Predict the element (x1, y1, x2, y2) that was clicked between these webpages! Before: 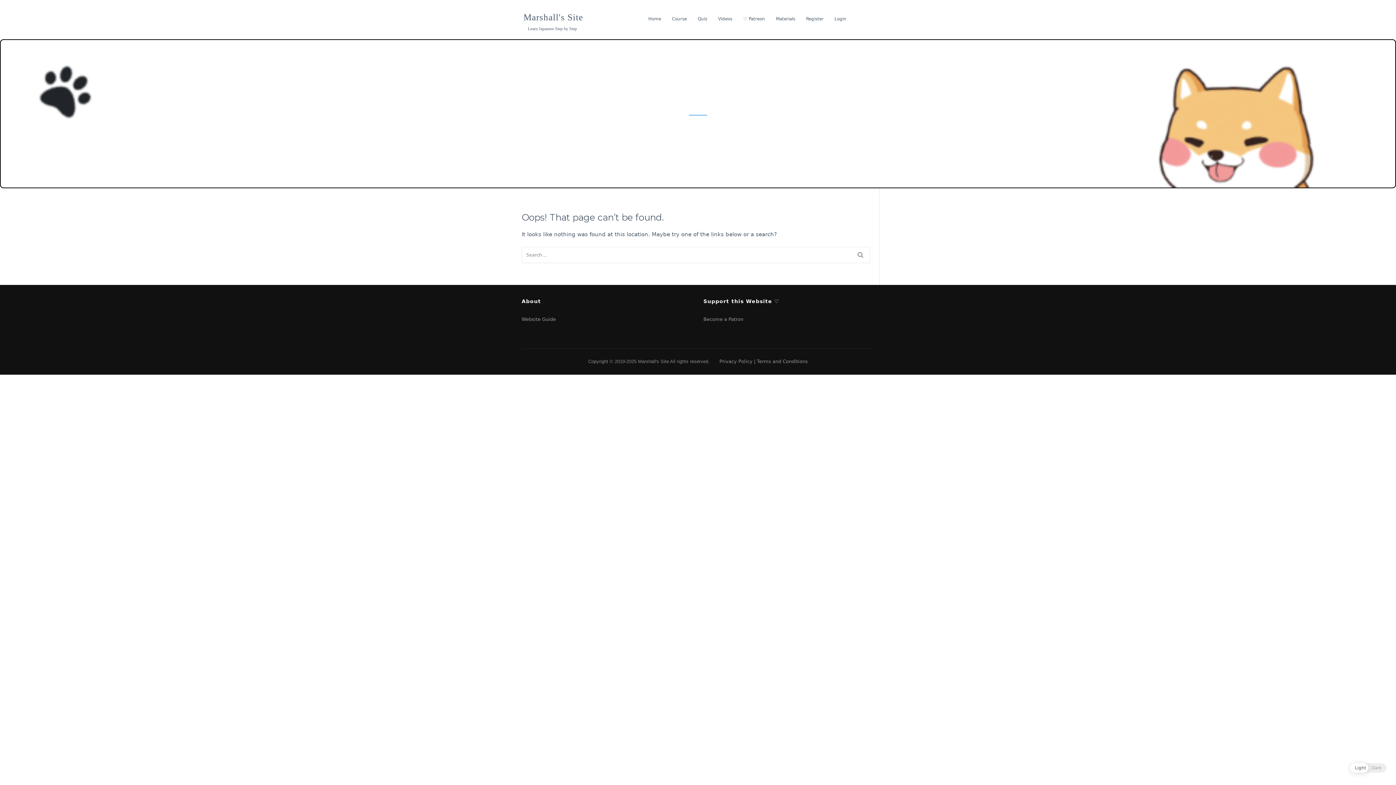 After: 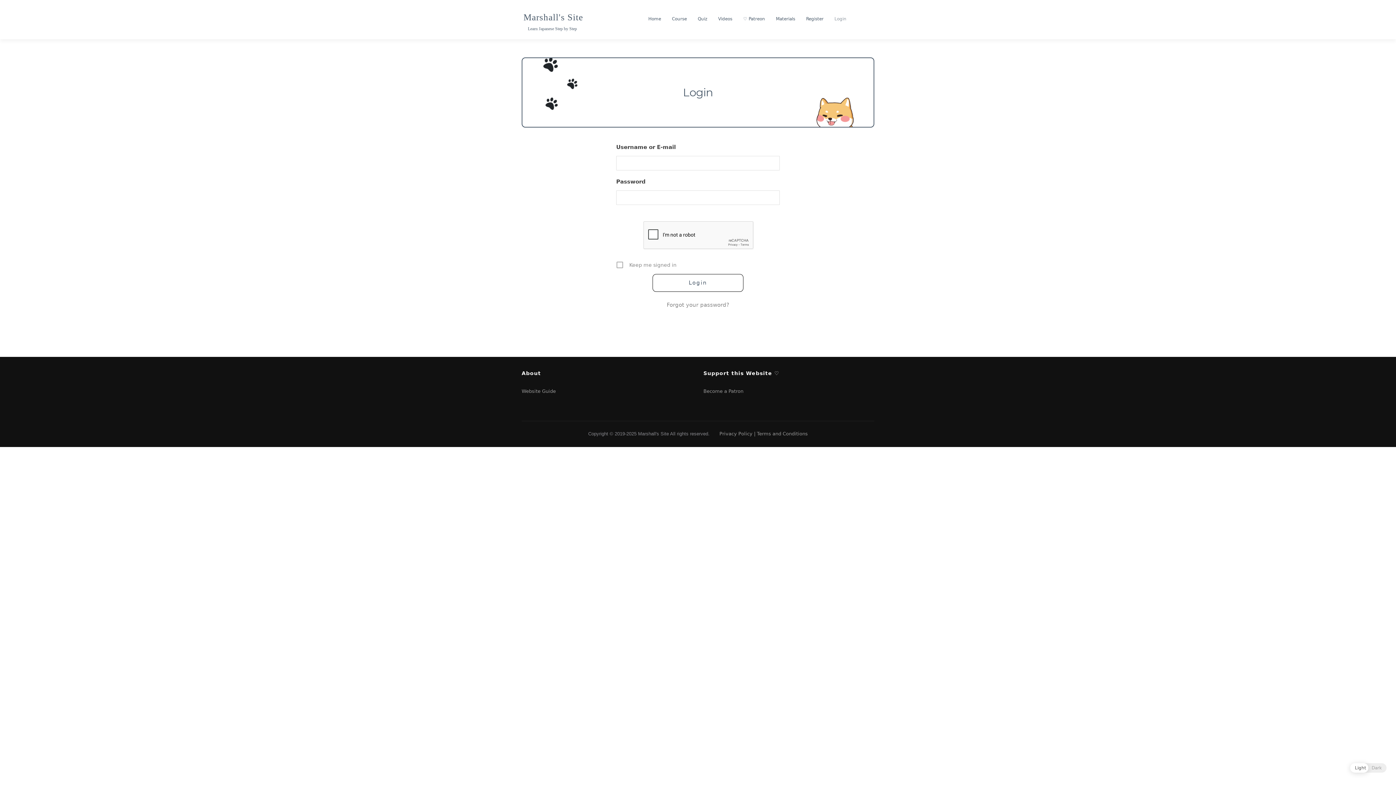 Action: bbox: (829, 10, 846, 36) label: Login